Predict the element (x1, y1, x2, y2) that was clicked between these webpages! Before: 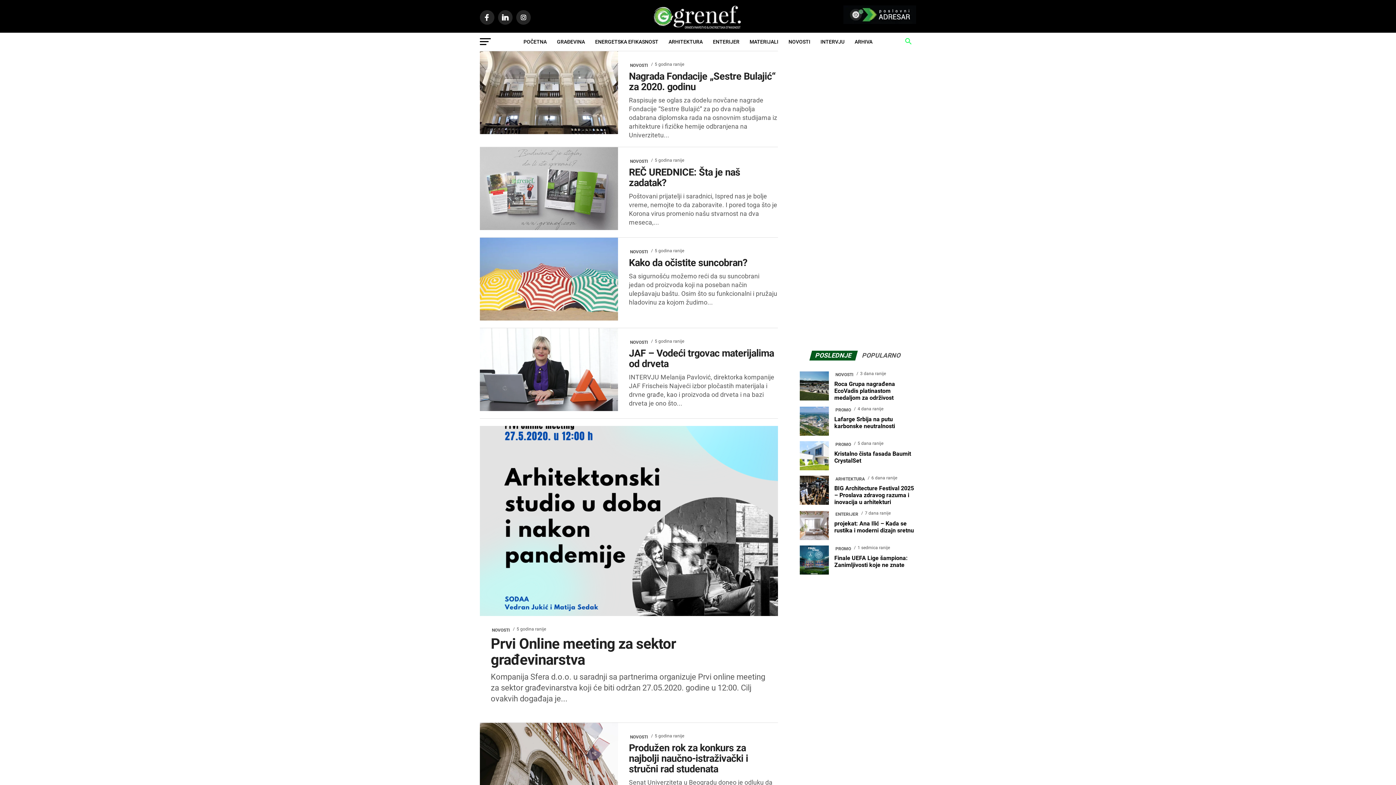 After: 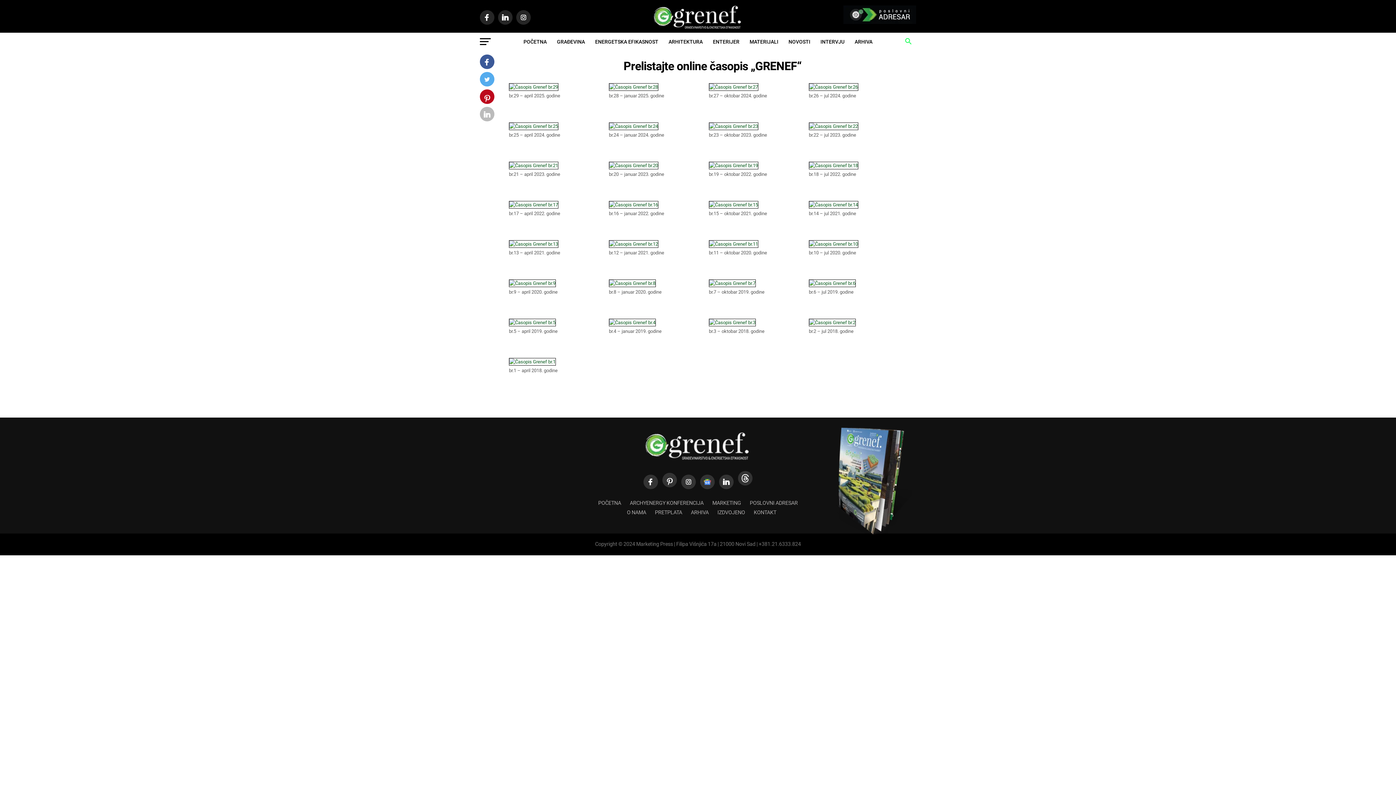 Action: bbox: (850, 32, 877, 50) label: ARHIVA